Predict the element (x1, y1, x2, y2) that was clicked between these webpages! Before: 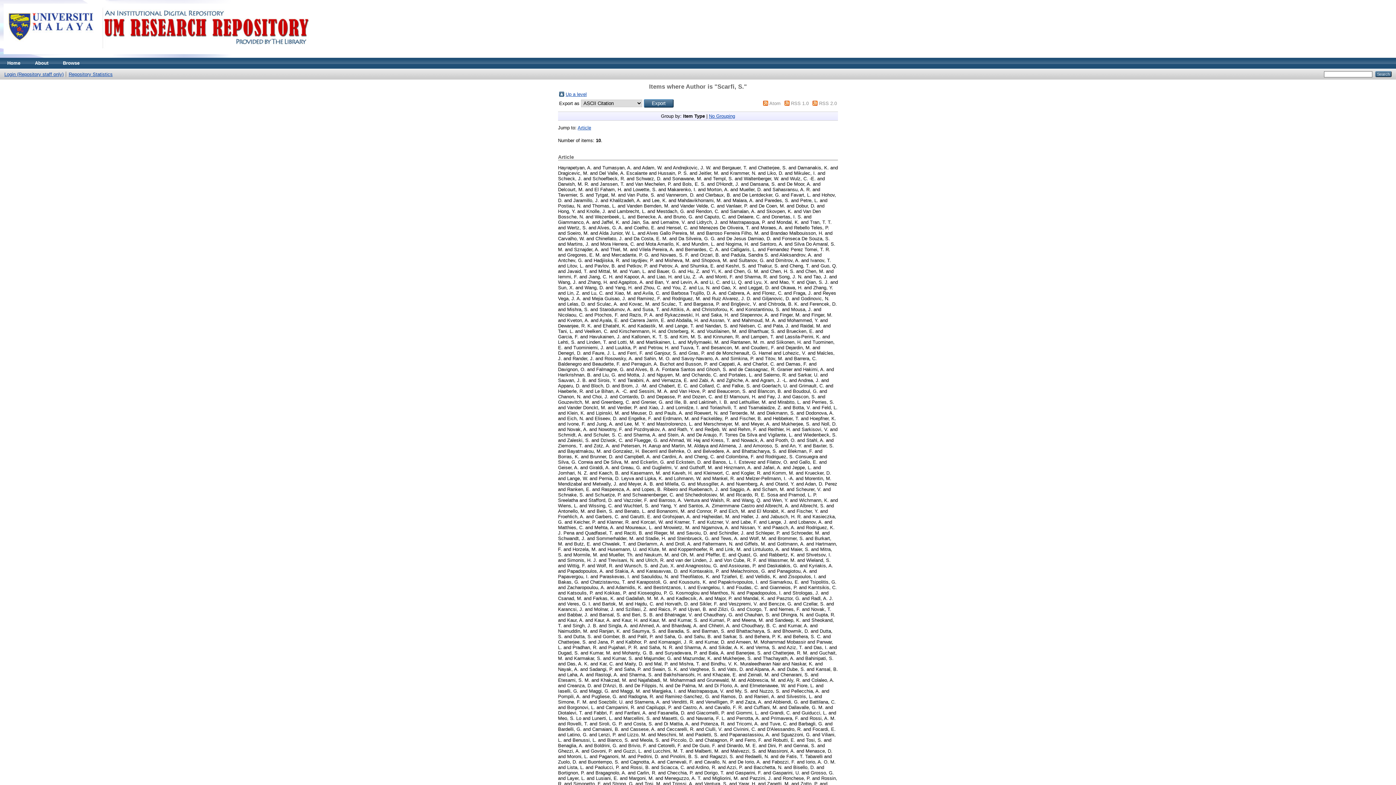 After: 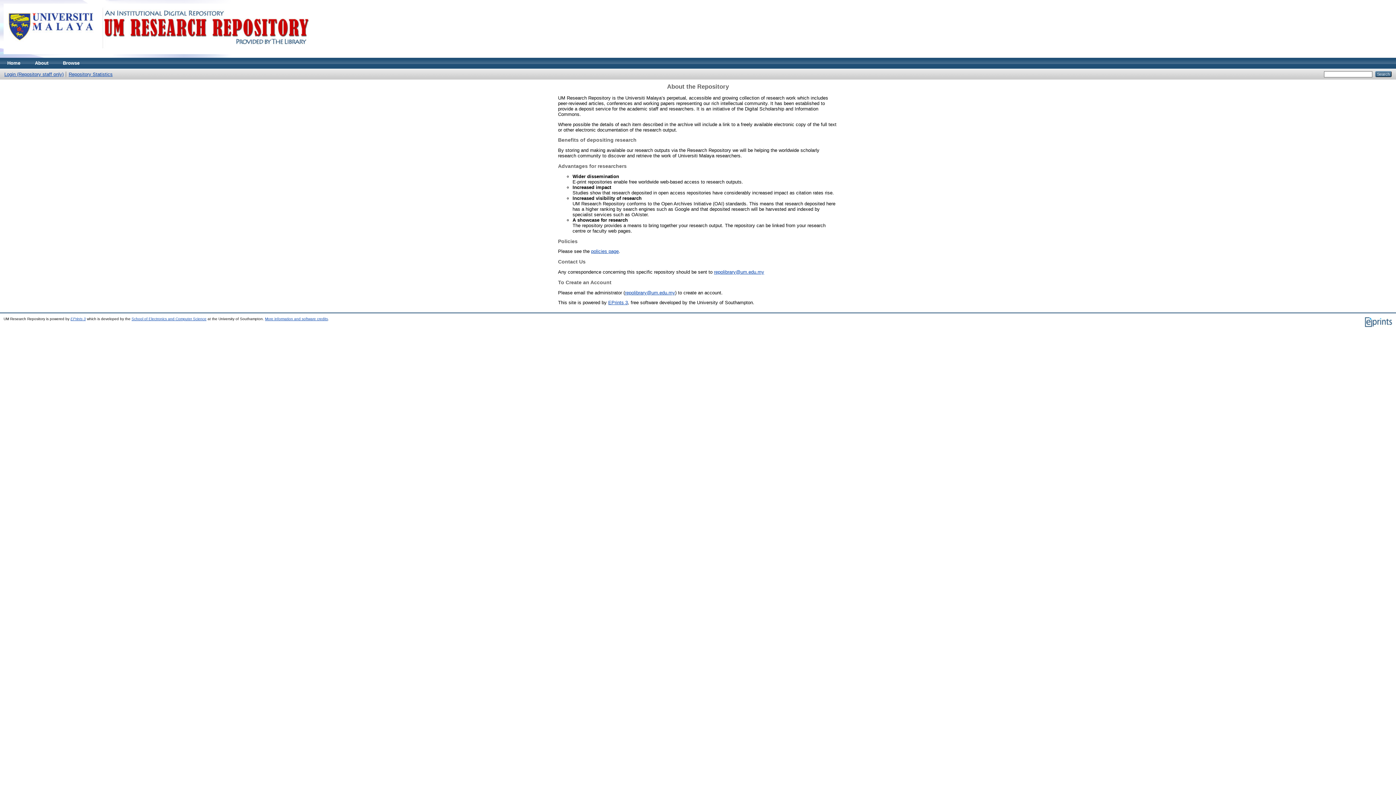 Action: label: About bbox: (27, 57, 55, 68)